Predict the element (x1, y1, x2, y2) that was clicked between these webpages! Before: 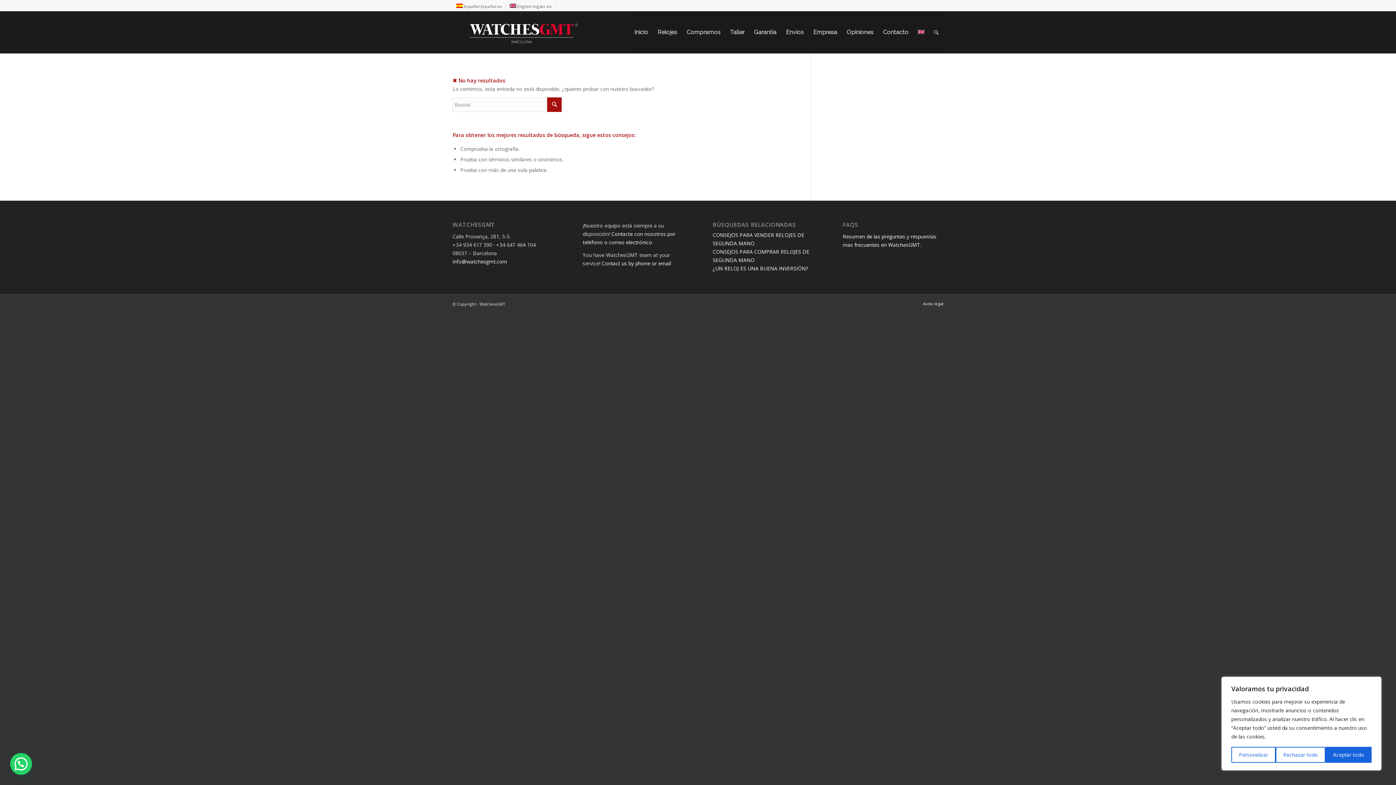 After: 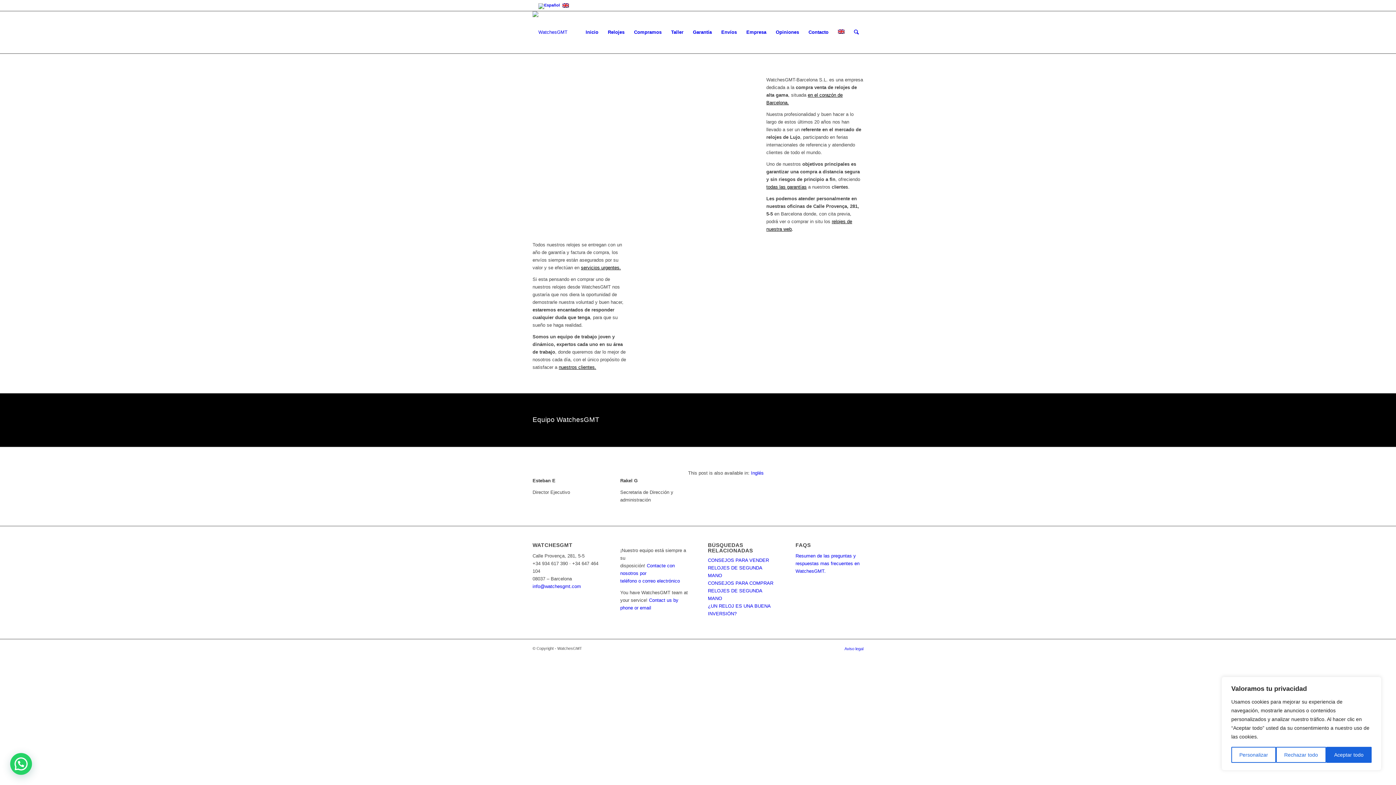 Action: bbox: (808, 11, 842, 53) label: Empresa